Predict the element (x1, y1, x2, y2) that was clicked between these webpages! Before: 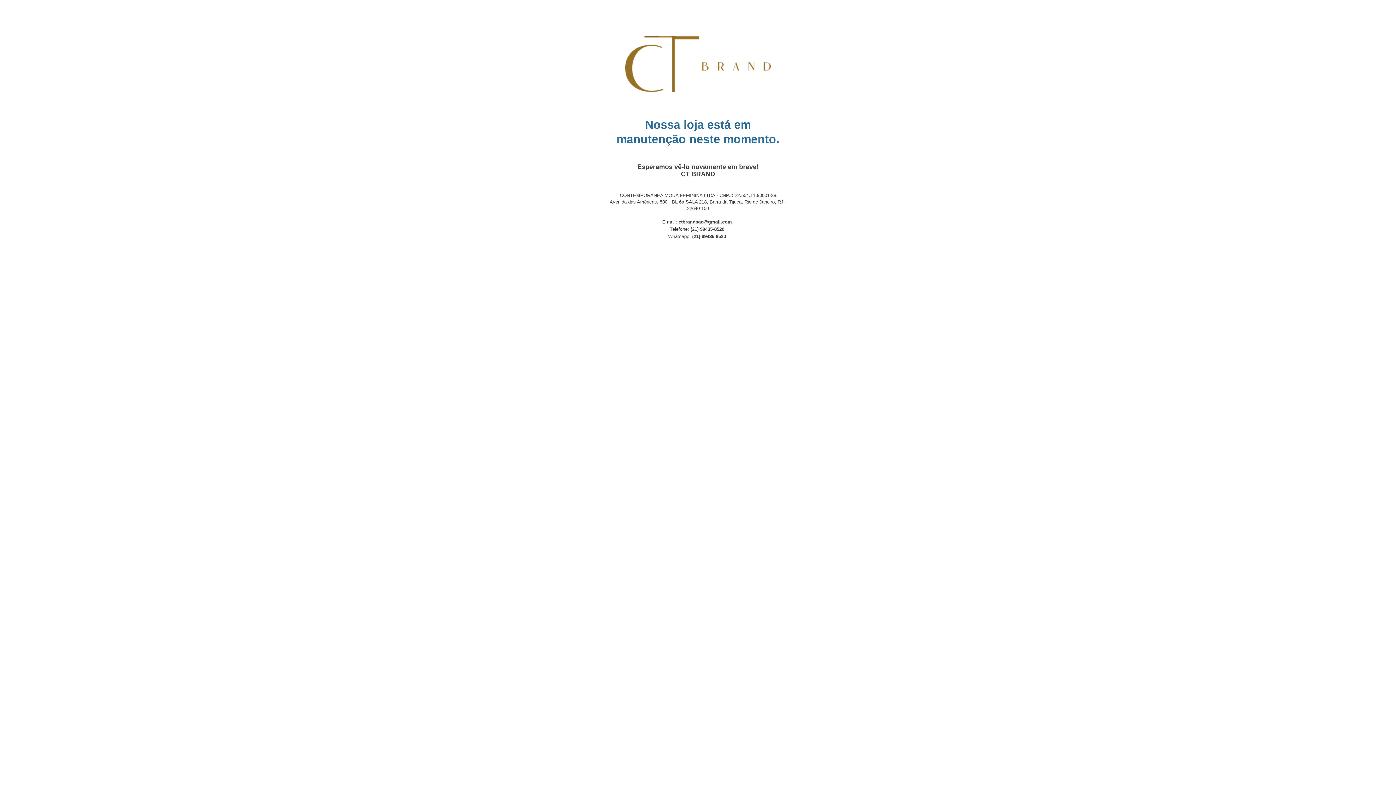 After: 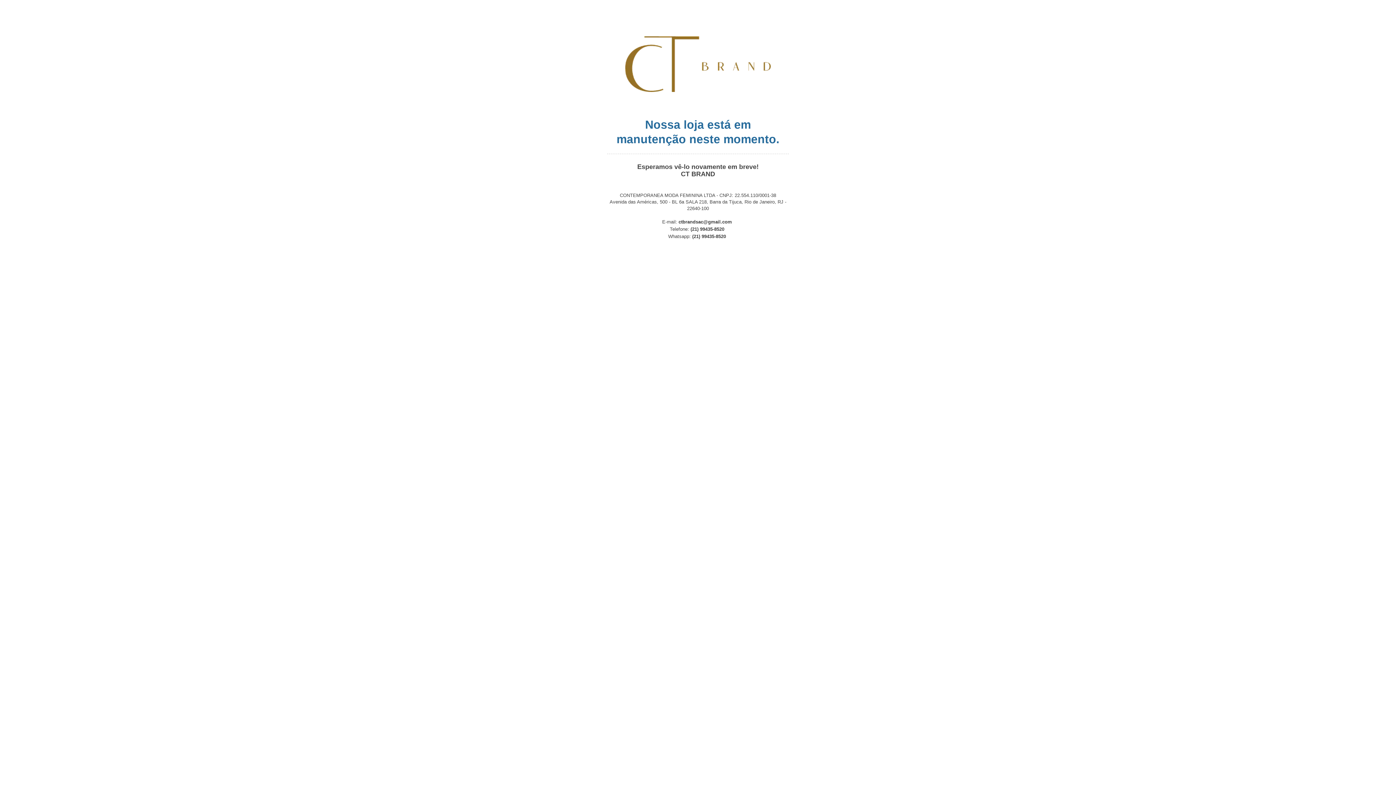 Action: label: ctbrandsac@gmail.com bbox: (678, 219, 732, 224)